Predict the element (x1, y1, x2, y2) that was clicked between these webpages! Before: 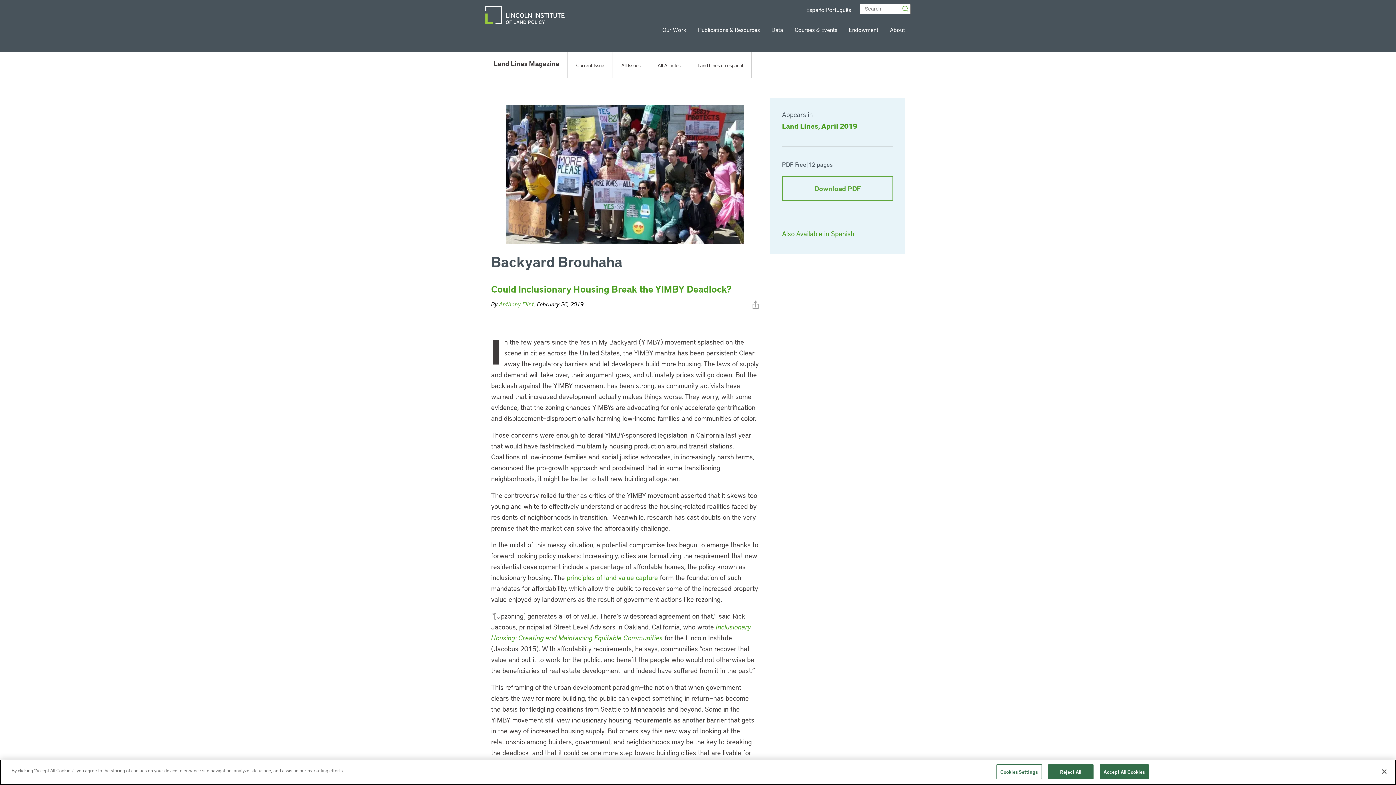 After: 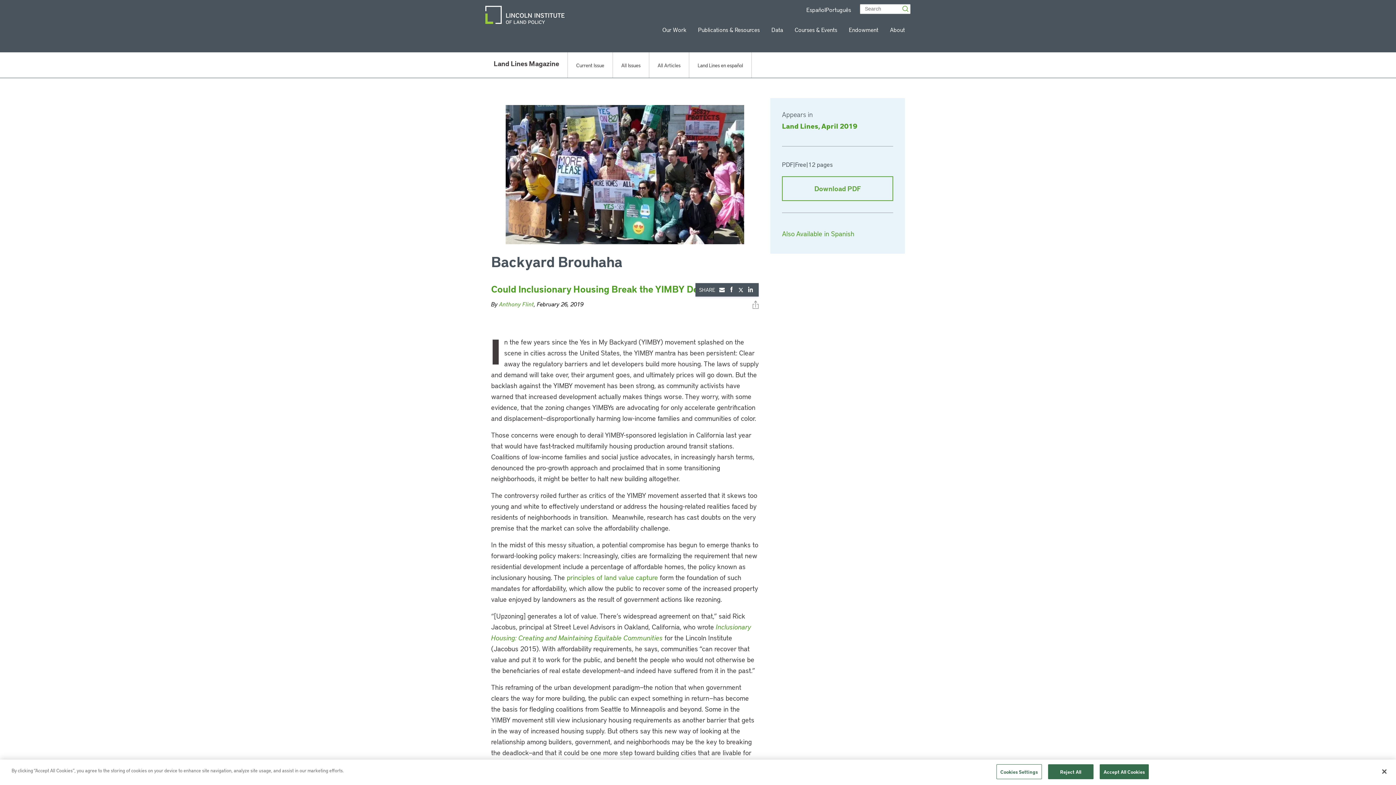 Action: label: Share bbox: (752, 300, 758, 311)